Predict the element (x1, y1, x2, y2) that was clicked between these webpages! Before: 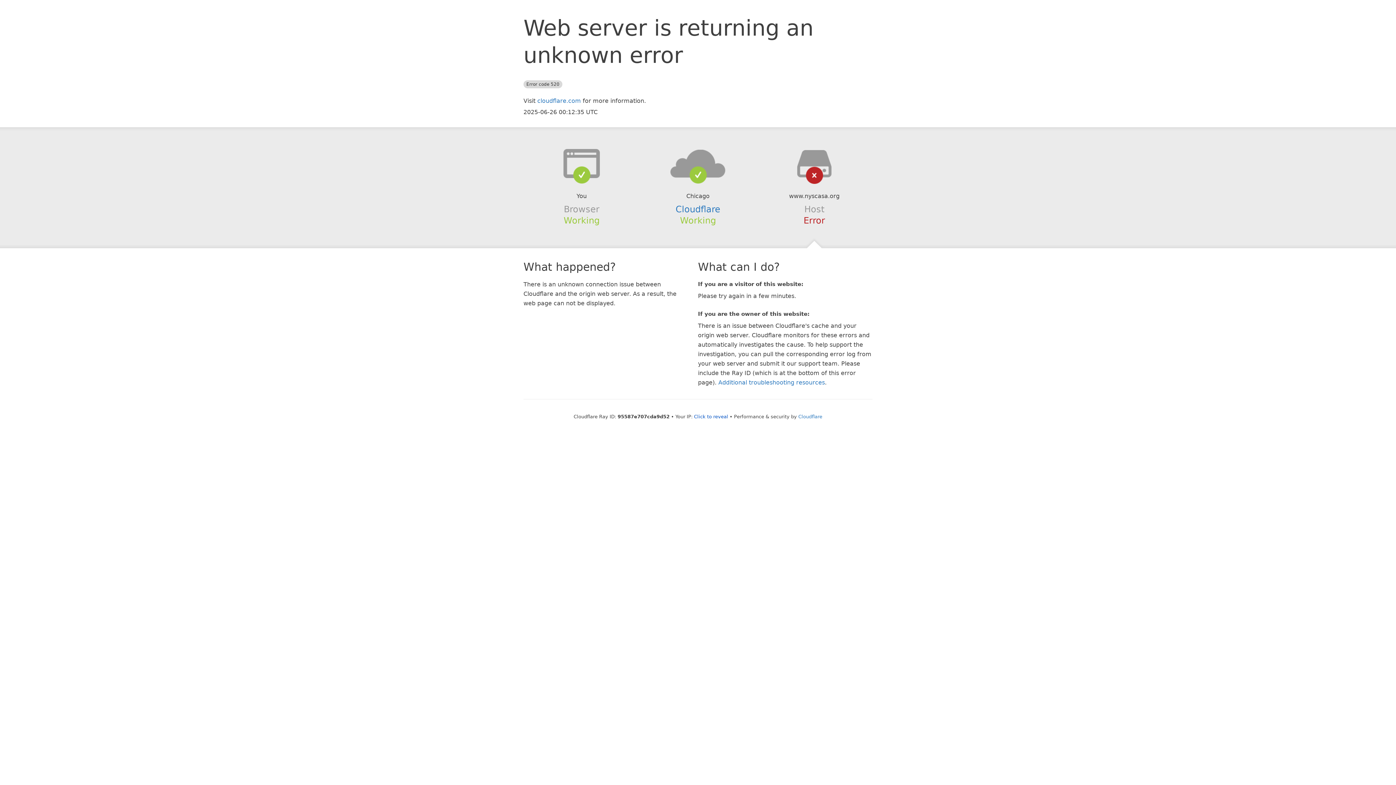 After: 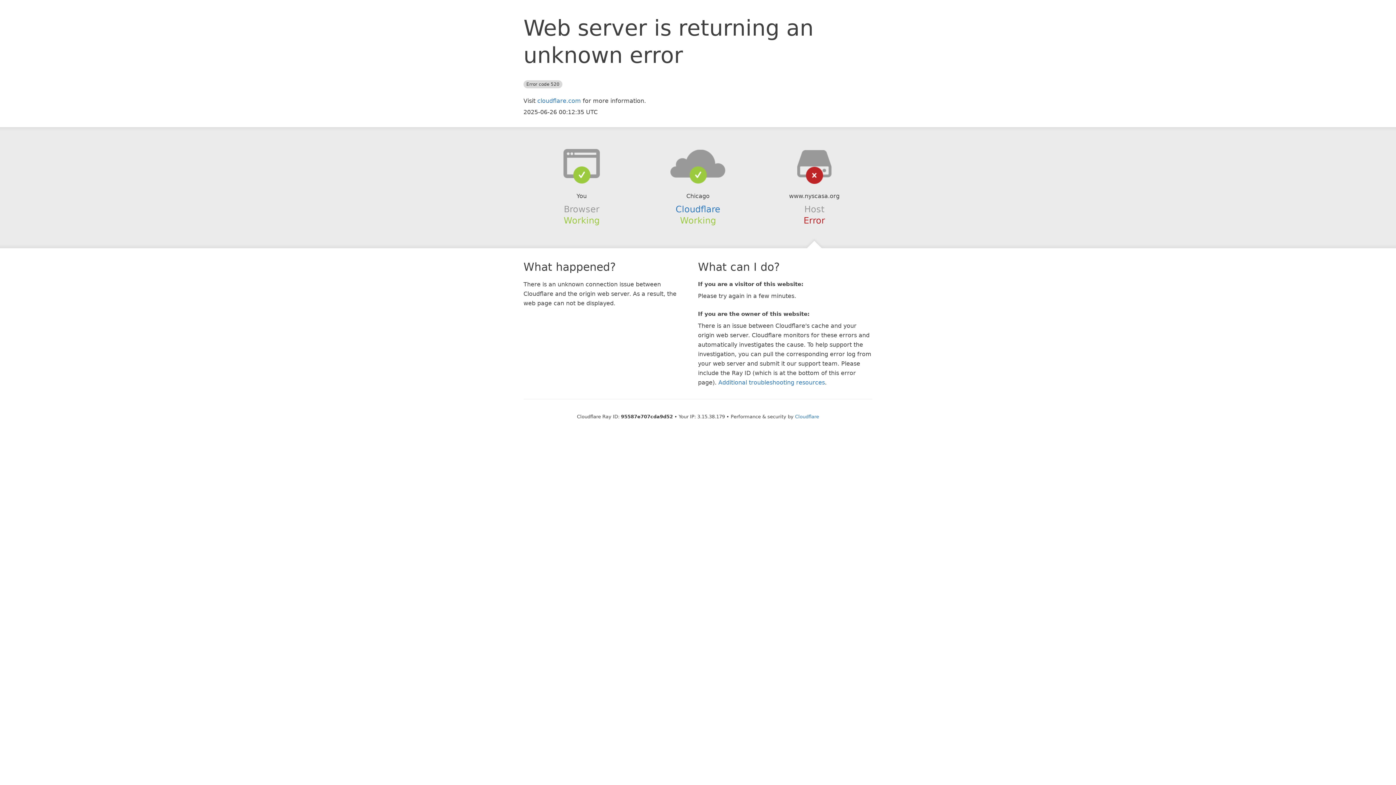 Action: label: Click to reveal bbox: (694, 414, 728, 419)